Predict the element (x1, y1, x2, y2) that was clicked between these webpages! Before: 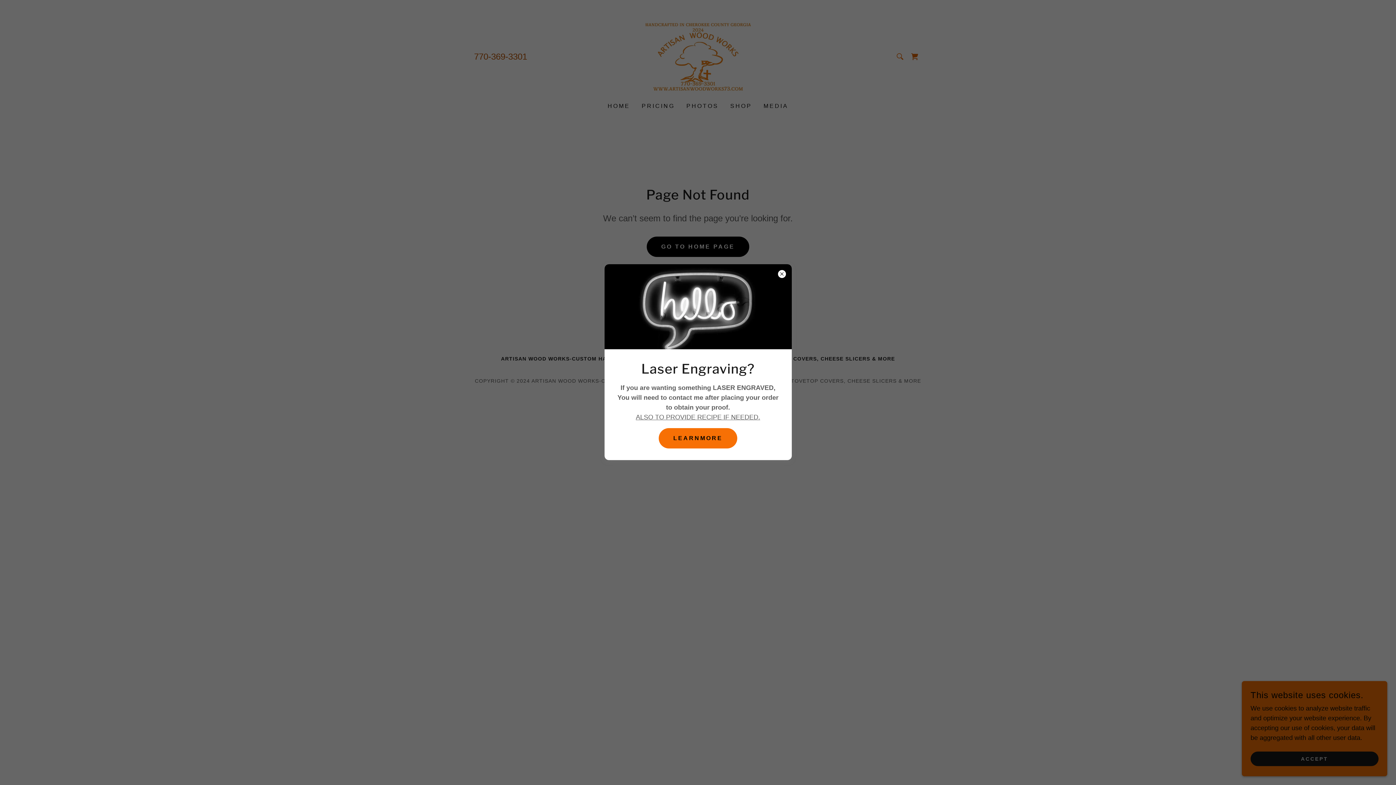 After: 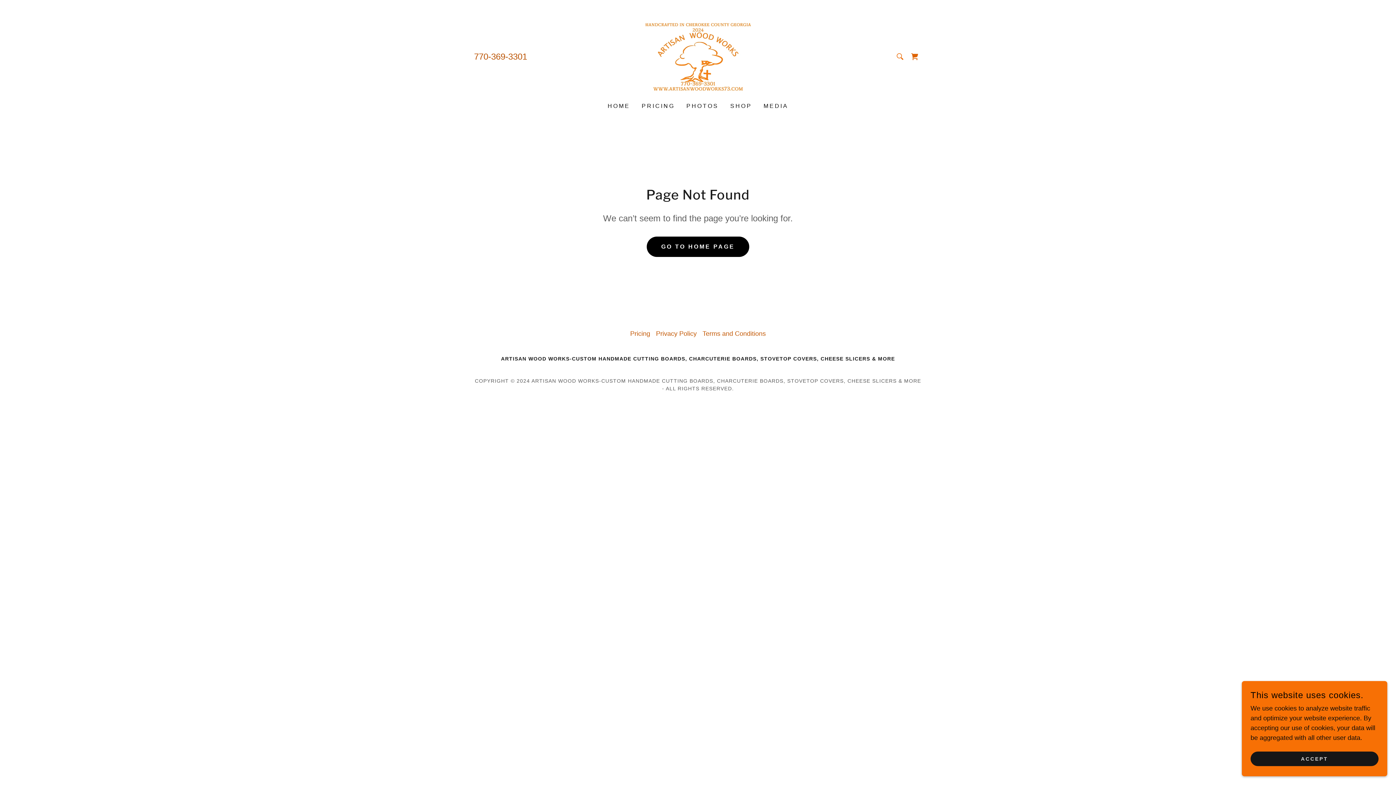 Action: bbox: (658, 428, 737, 448) label: LEARNMORE